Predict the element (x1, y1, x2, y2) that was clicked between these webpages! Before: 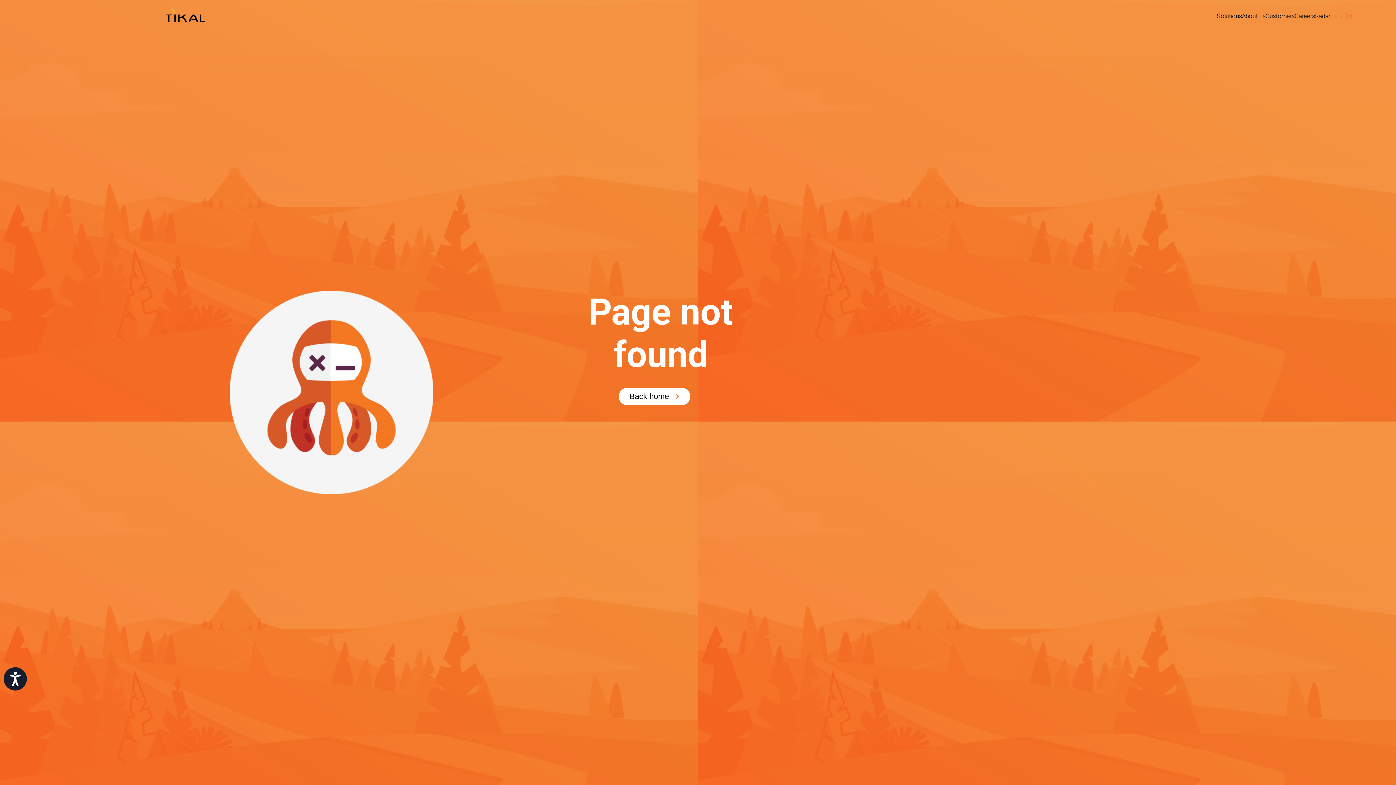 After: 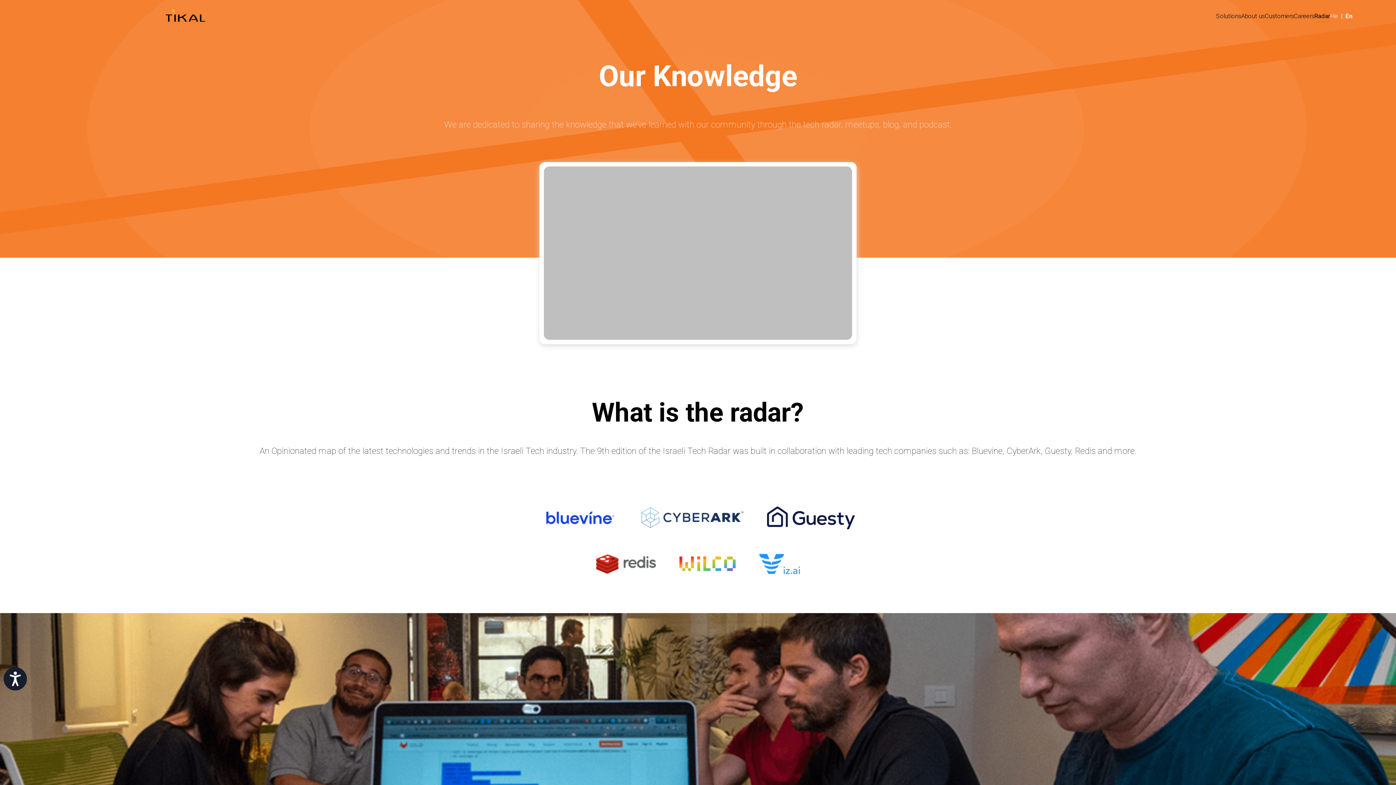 Action: bbox: (1315, 8, 1330, 23) label: Radar